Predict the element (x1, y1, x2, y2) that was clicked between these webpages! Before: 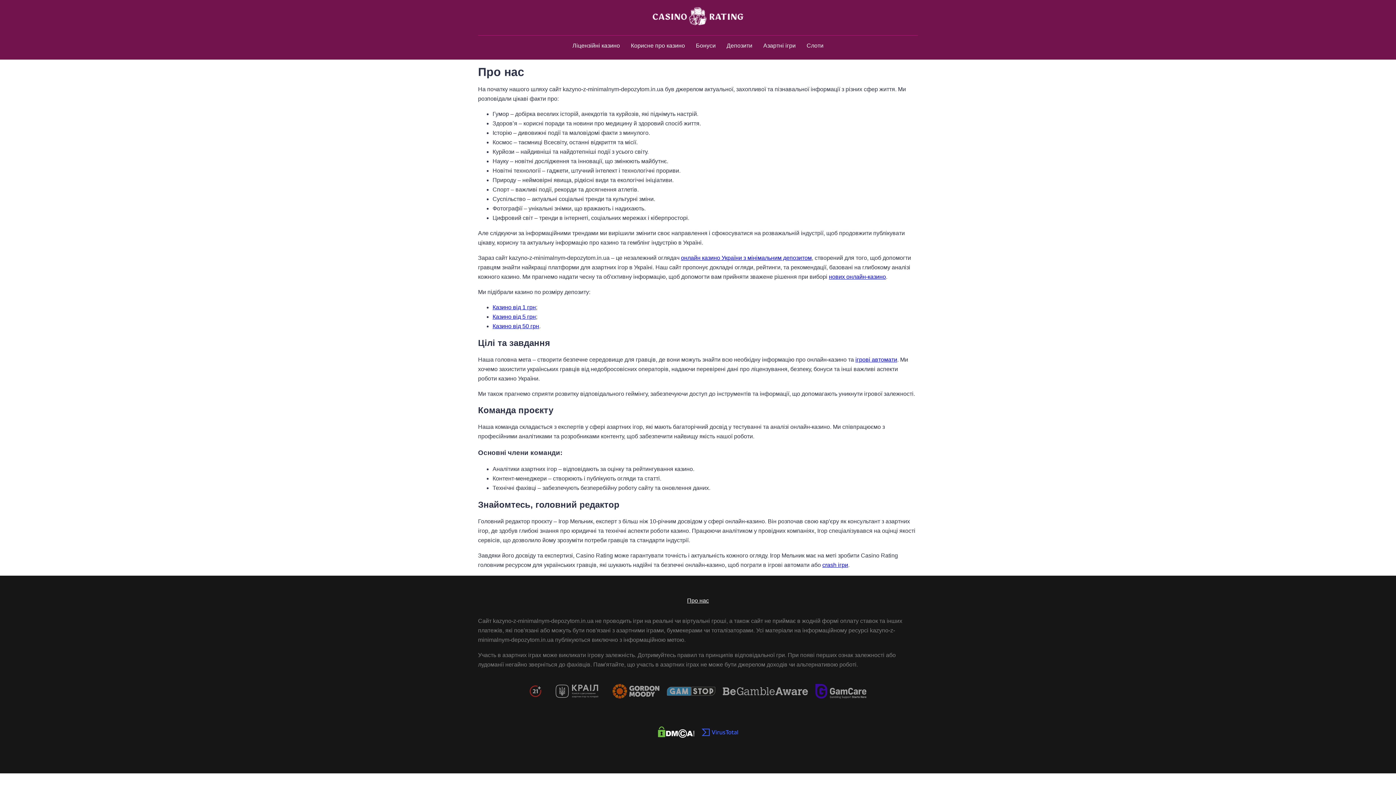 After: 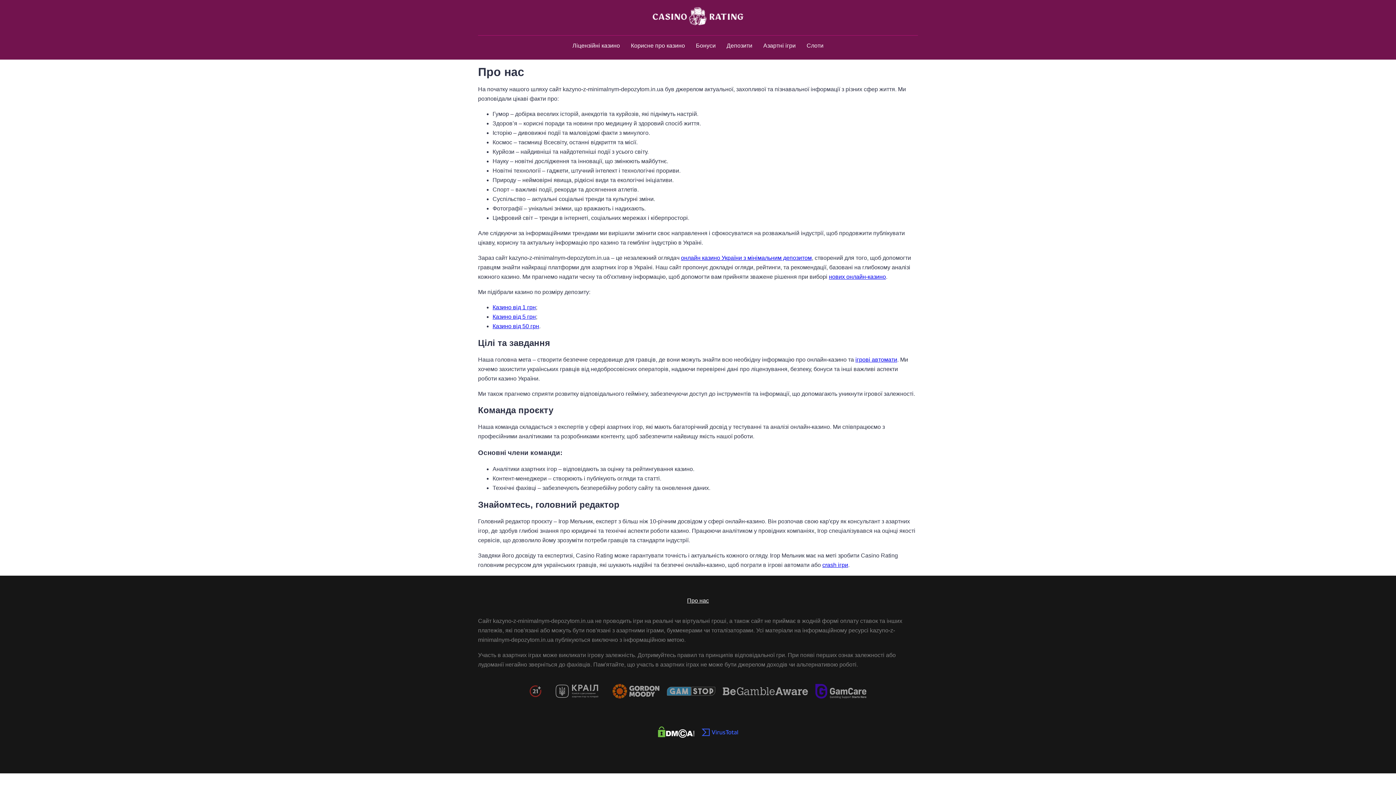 Action: bbox: (722, 690, 808, 696)